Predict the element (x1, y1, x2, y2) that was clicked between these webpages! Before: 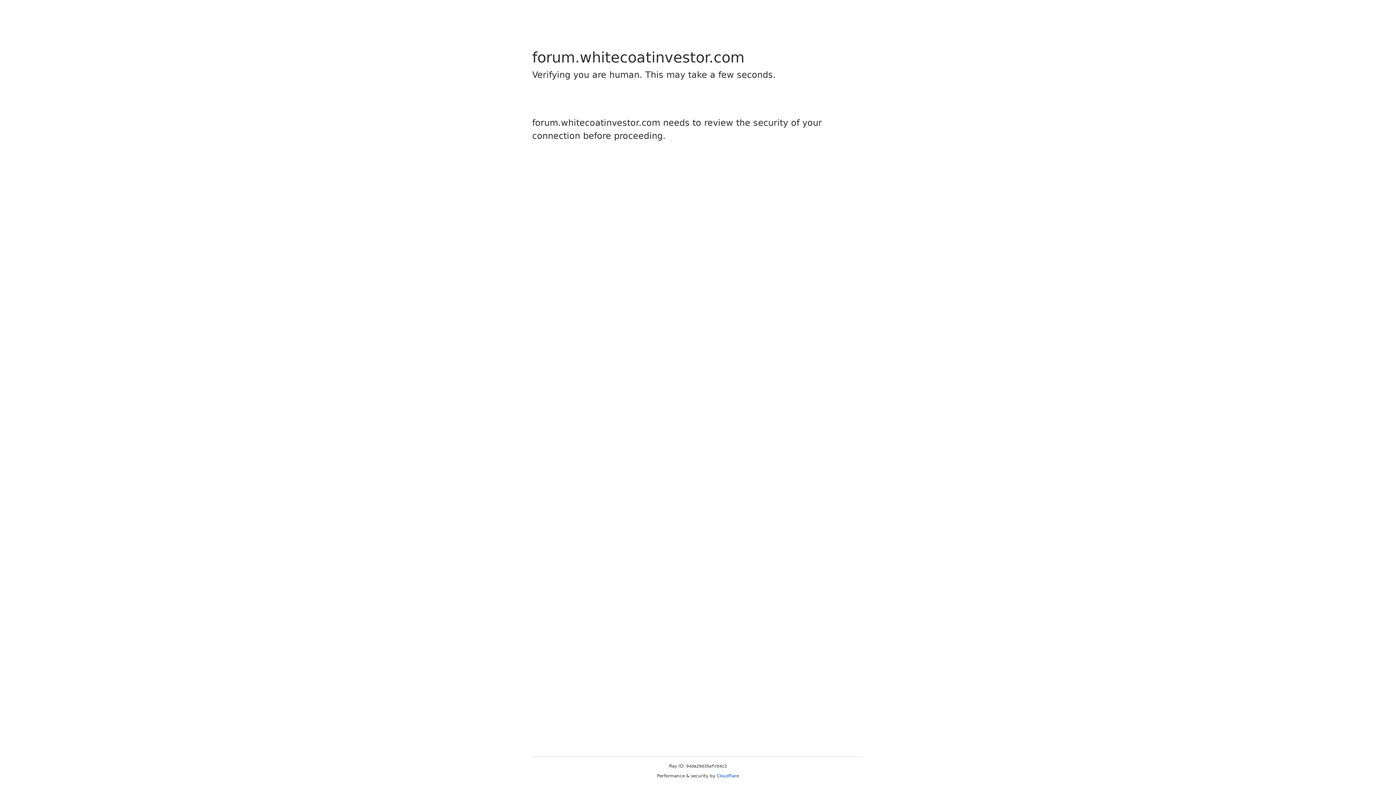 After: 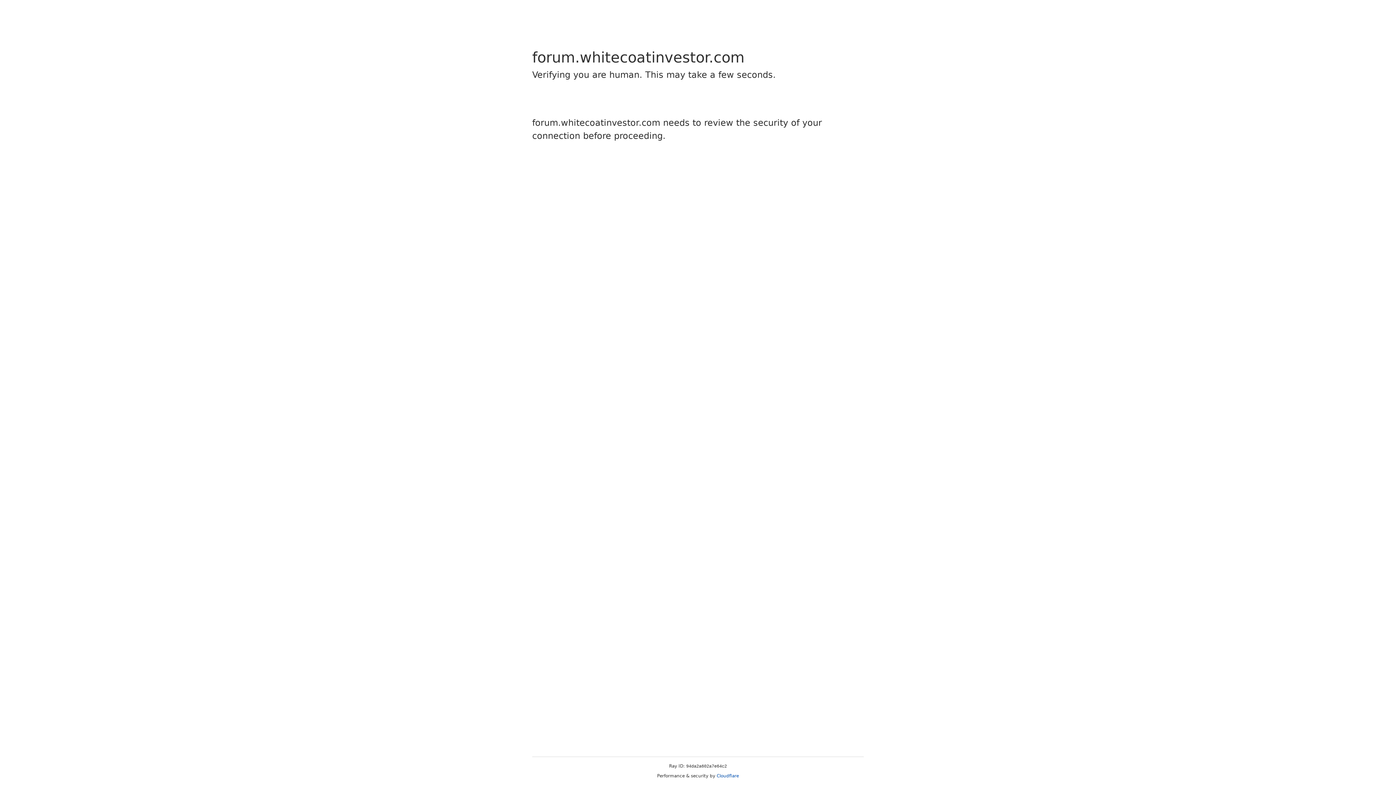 Action: bbox: (716, 773, 739, 778) label: Cloudflare